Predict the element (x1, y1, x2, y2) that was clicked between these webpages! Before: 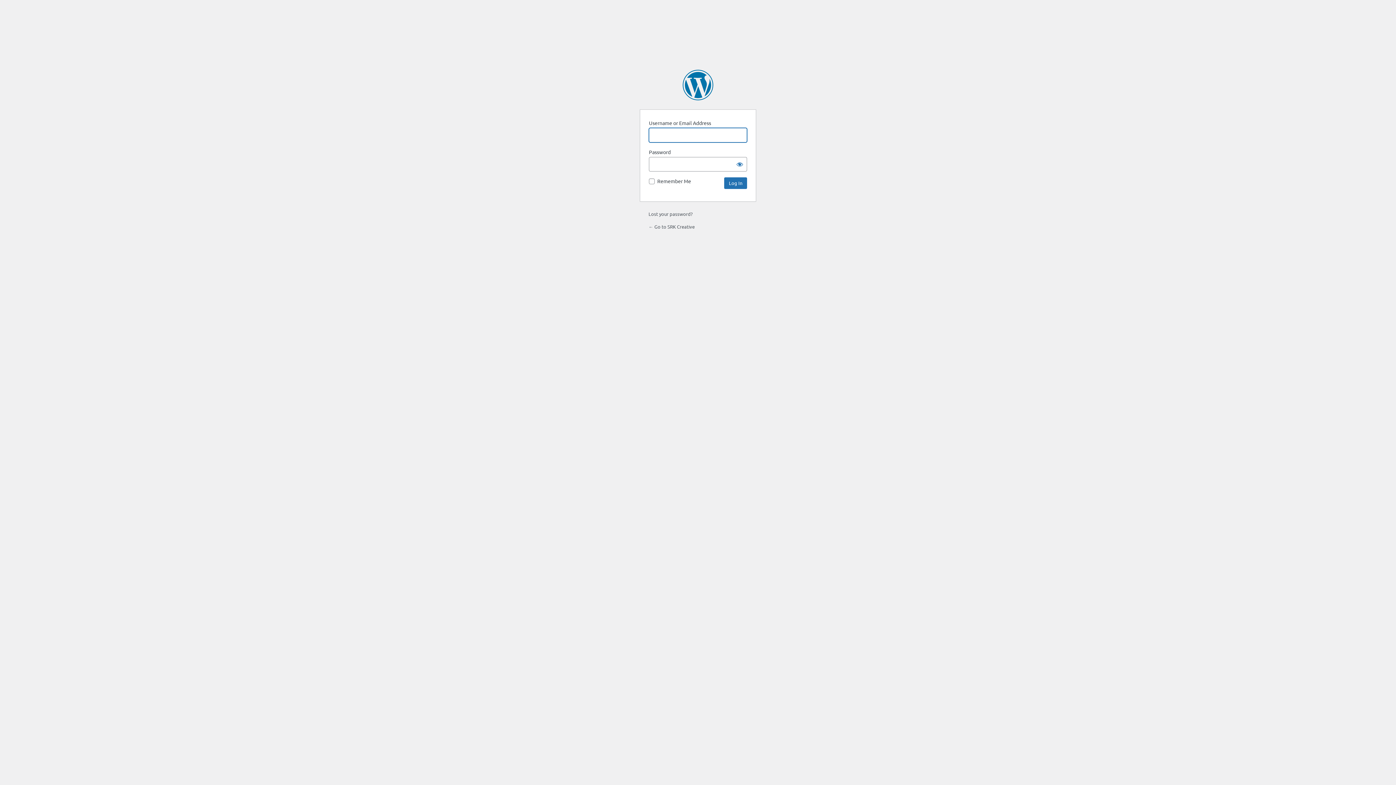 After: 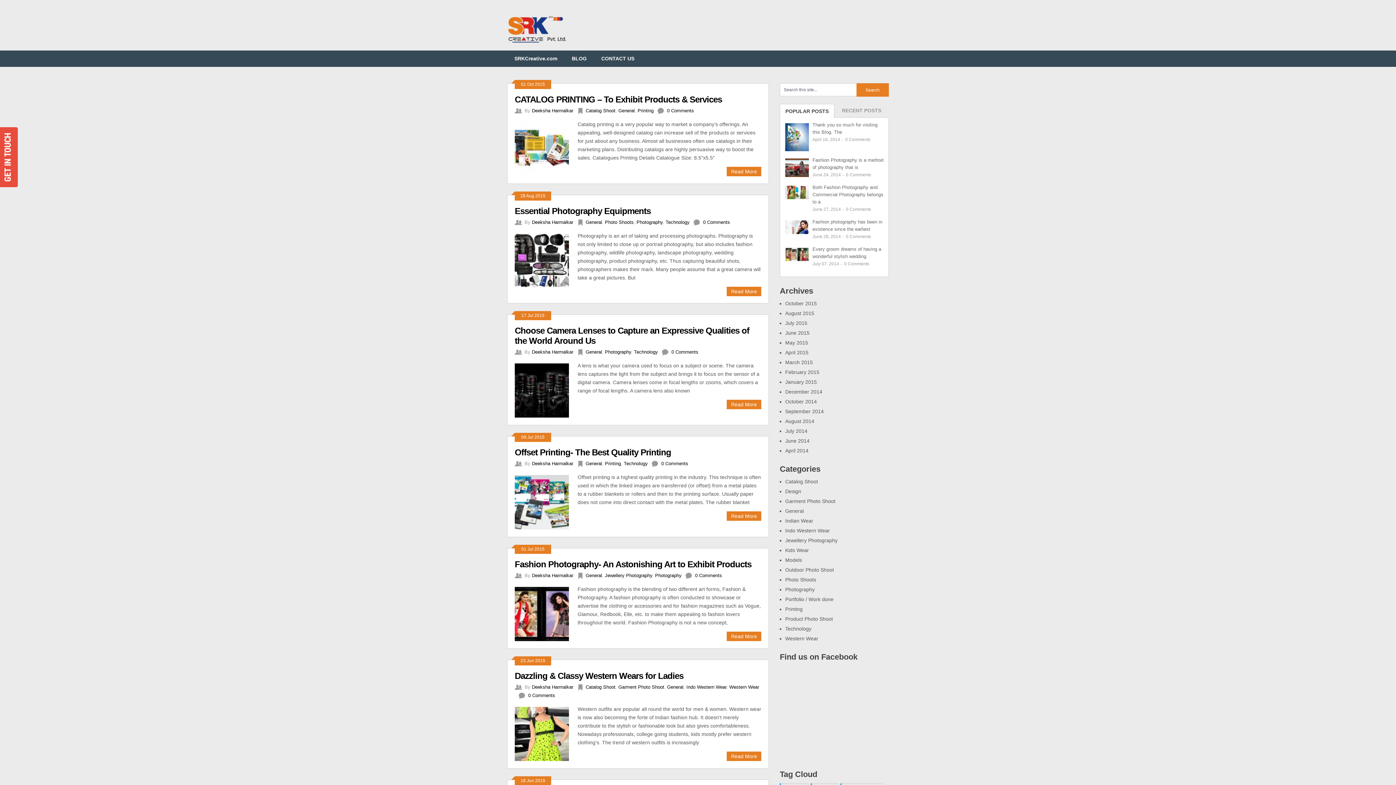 Action: label: ← Go to SRK Creative bbox: (648, 223, 694, 229)